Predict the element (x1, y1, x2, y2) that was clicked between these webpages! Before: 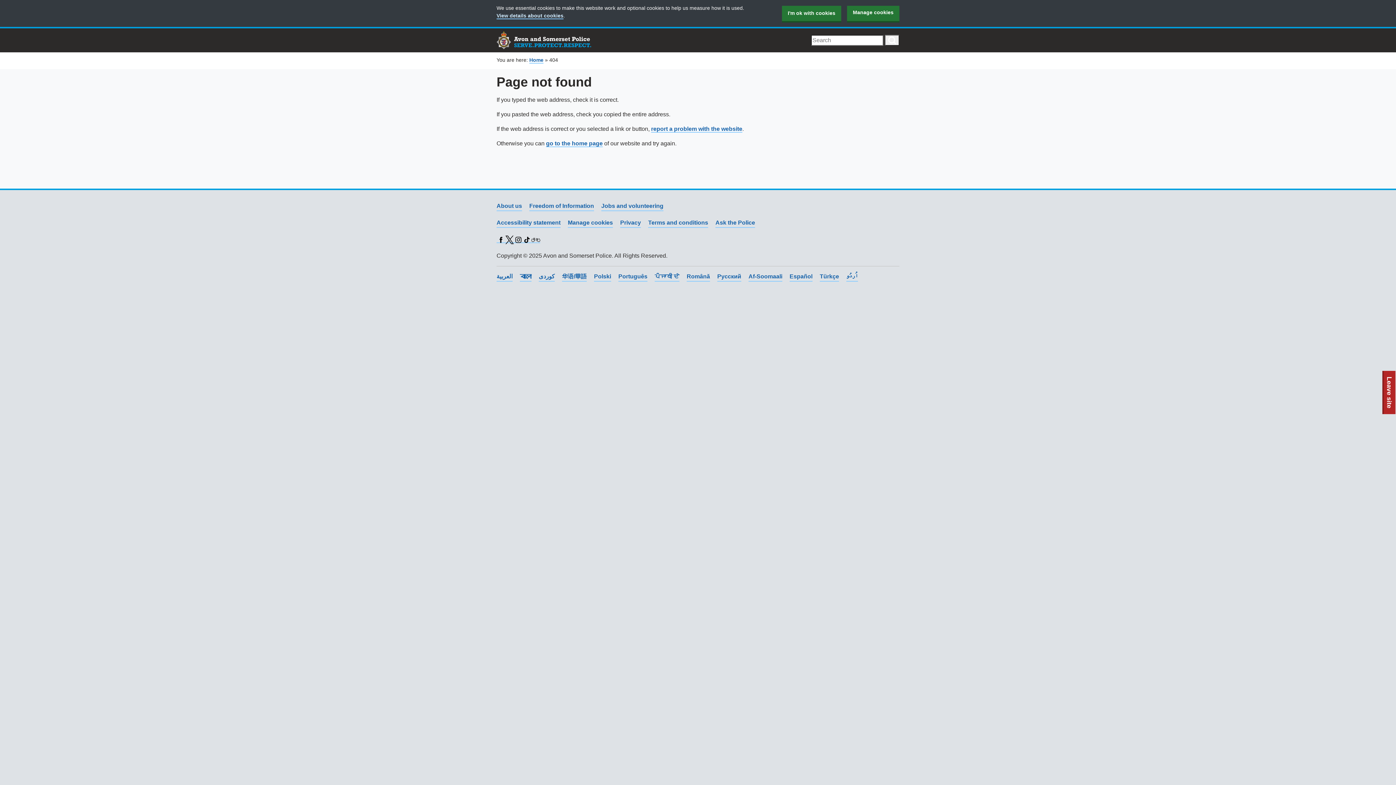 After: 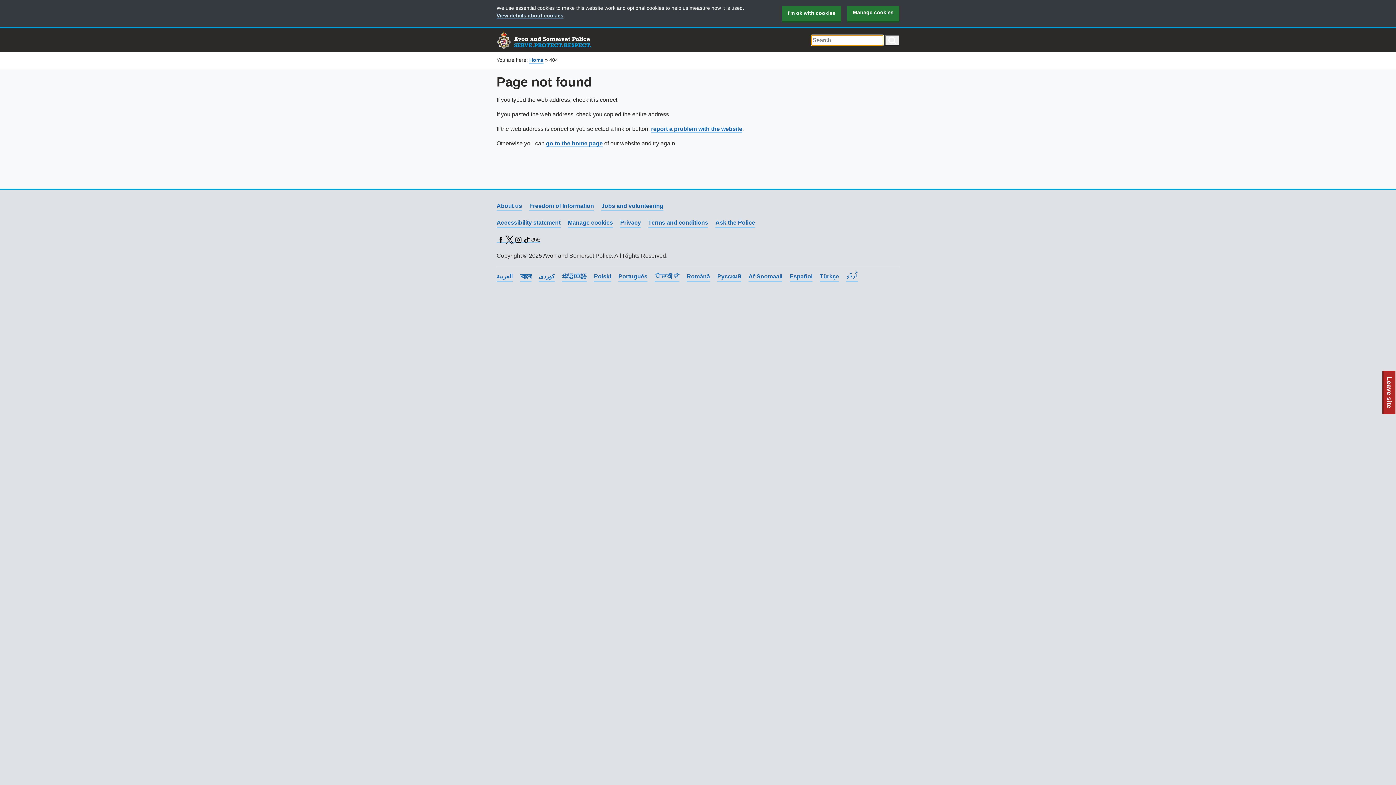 Action: bbox: (885, 34, 899, 45) label: Search